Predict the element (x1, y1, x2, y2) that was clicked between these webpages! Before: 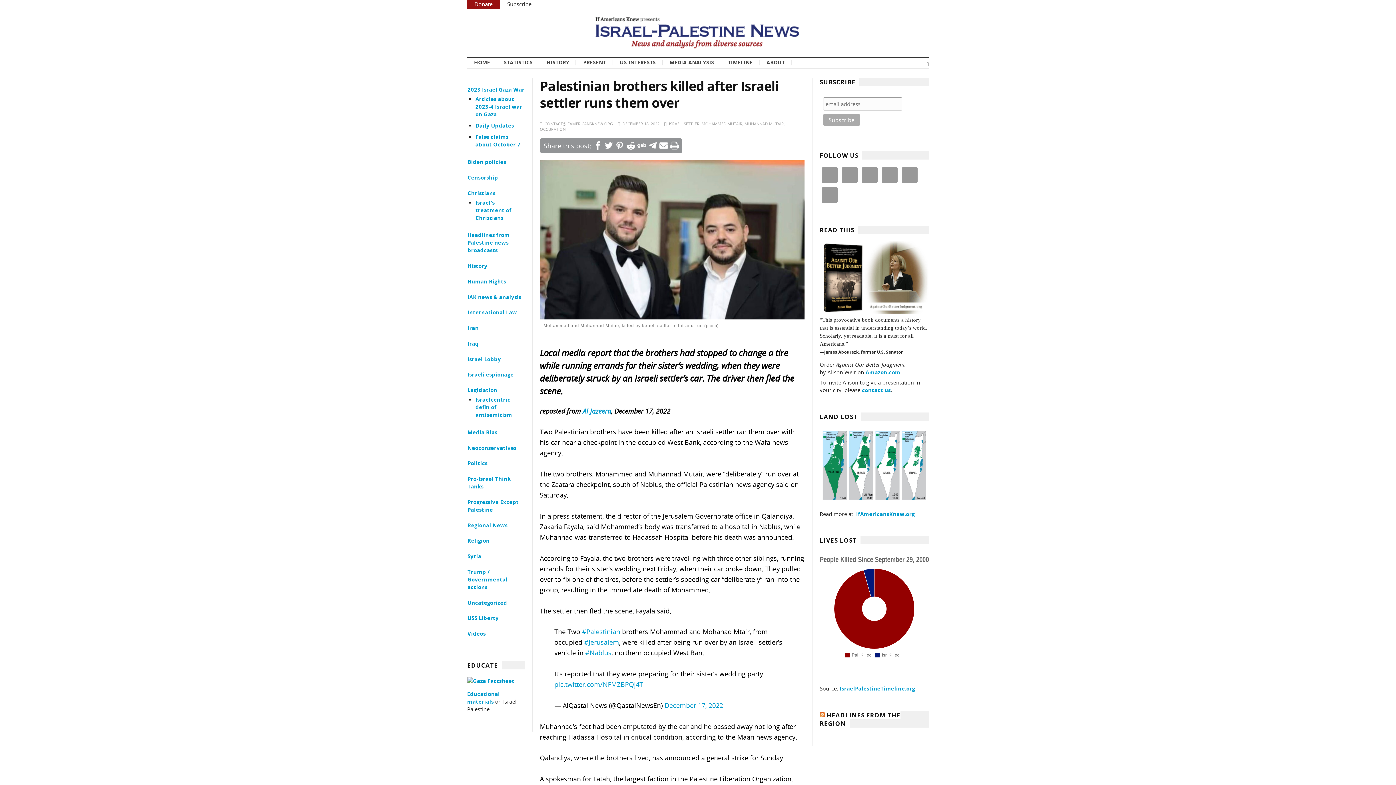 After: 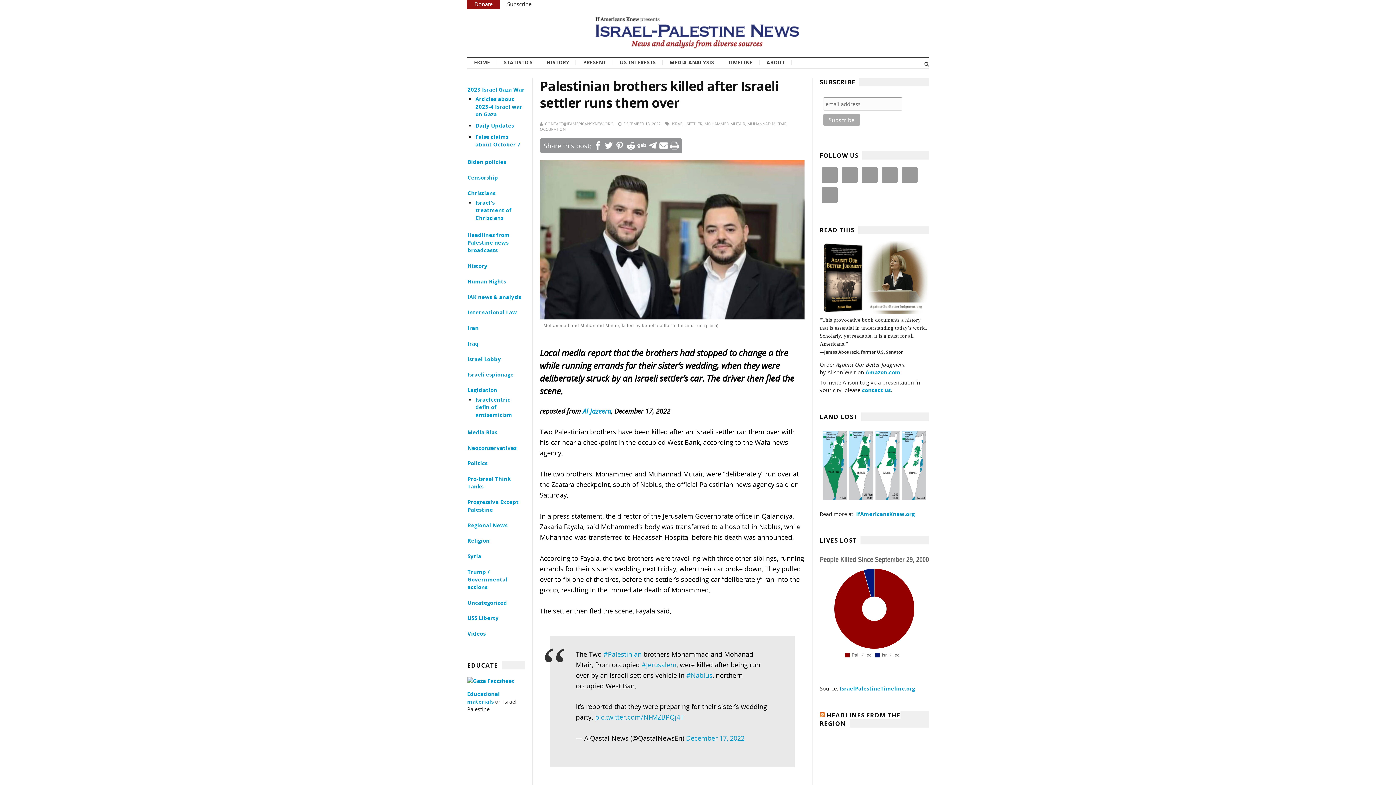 Action: bbox: (604, 141, 613, 150)